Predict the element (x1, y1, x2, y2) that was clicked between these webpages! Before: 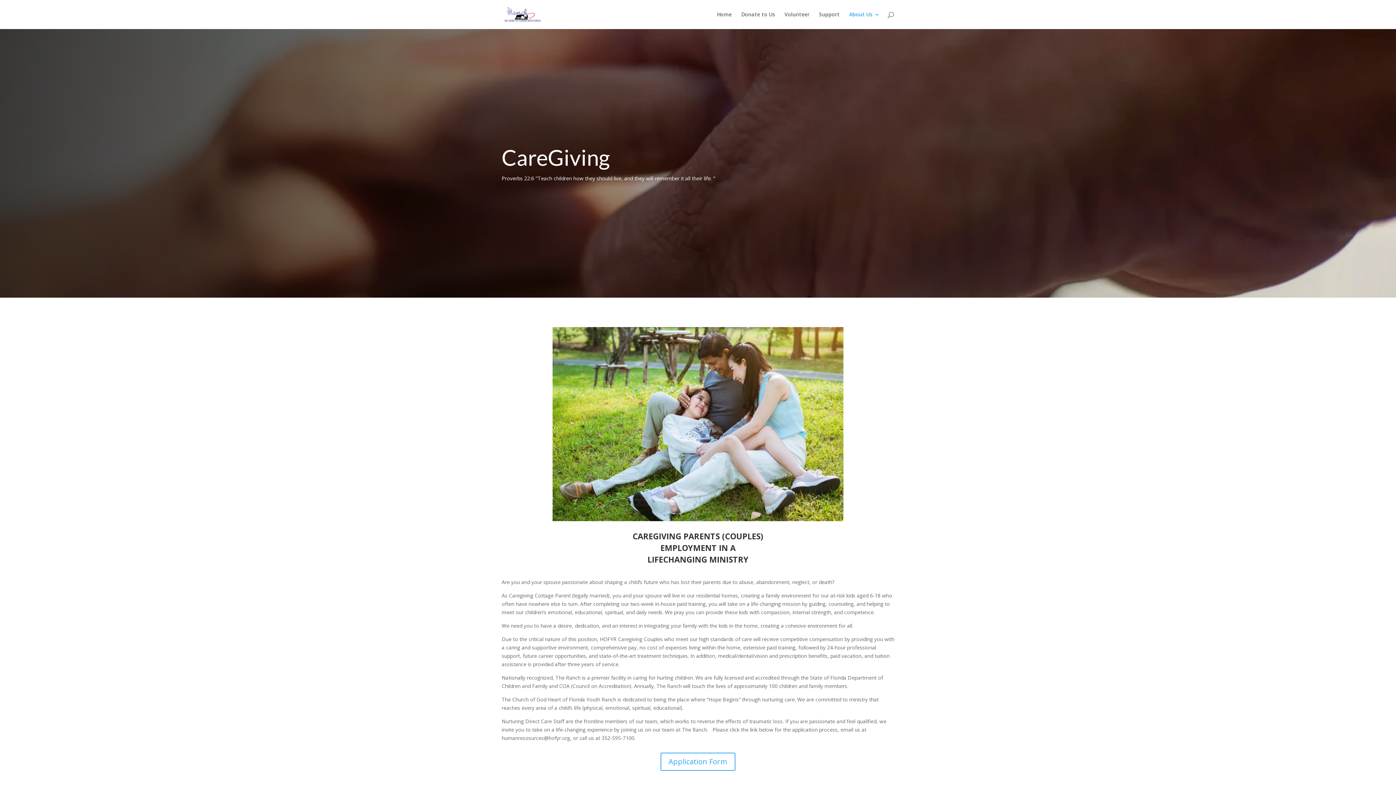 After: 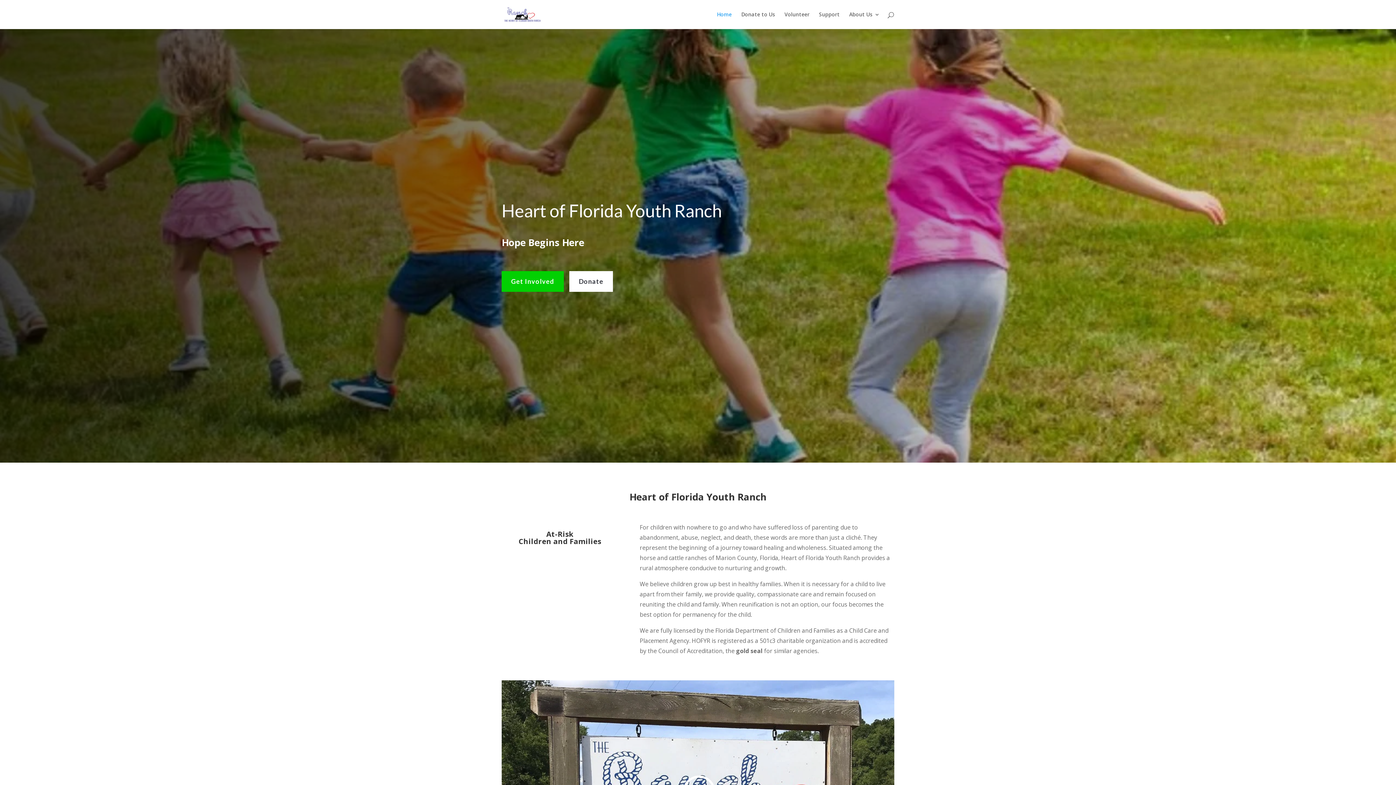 Action: bbox: (503, 10, 542, 17)